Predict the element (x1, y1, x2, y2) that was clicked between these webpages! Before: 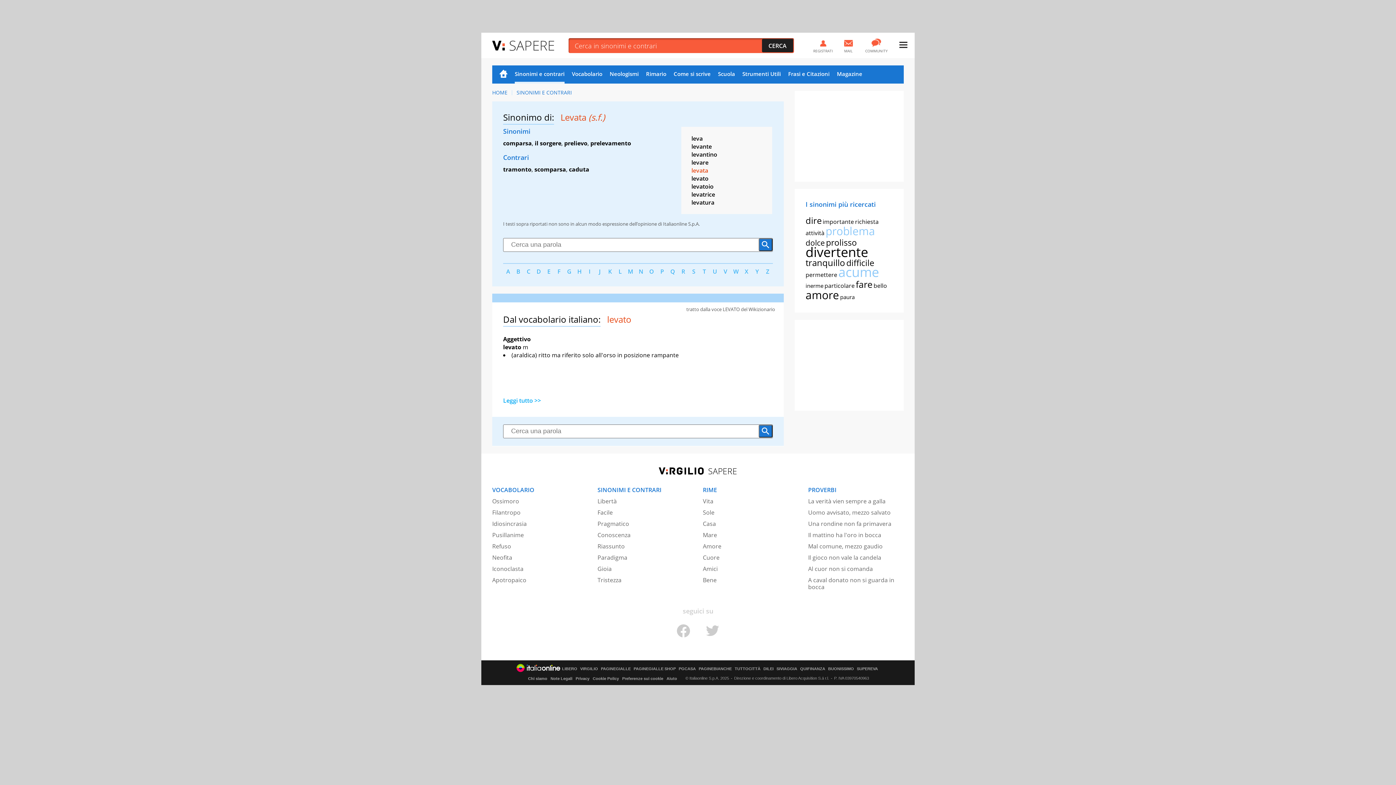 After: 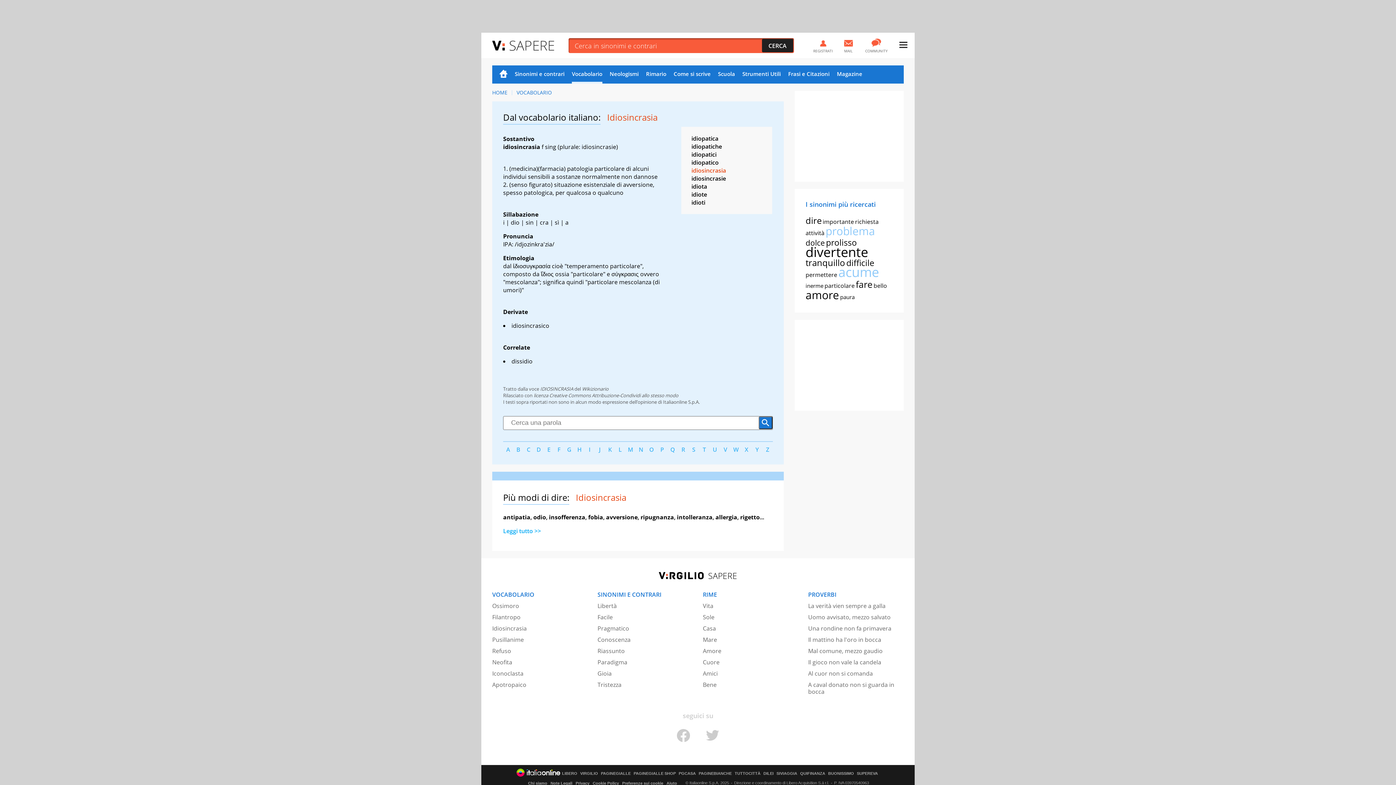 Action: bbox: (492, 519, 526, 527) label: Idiosincrasia